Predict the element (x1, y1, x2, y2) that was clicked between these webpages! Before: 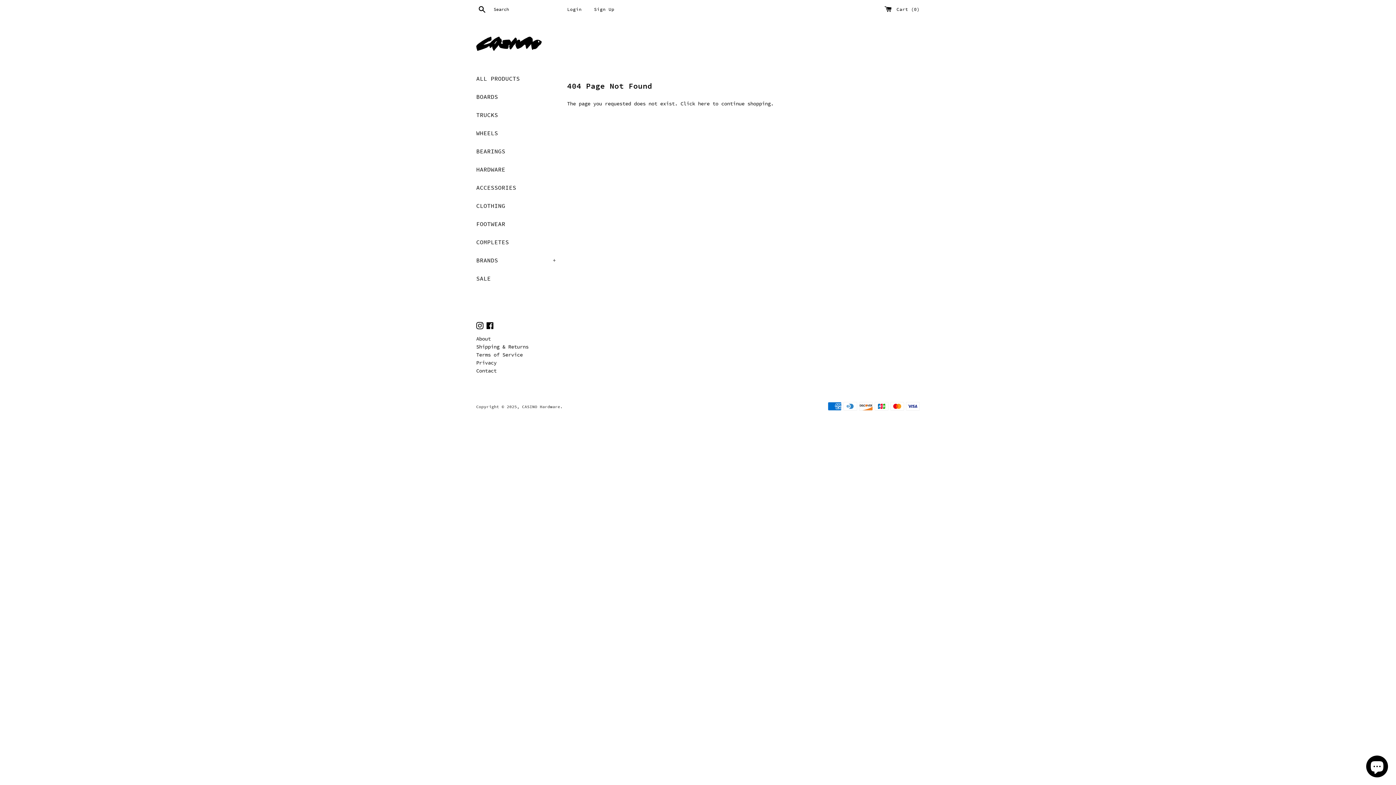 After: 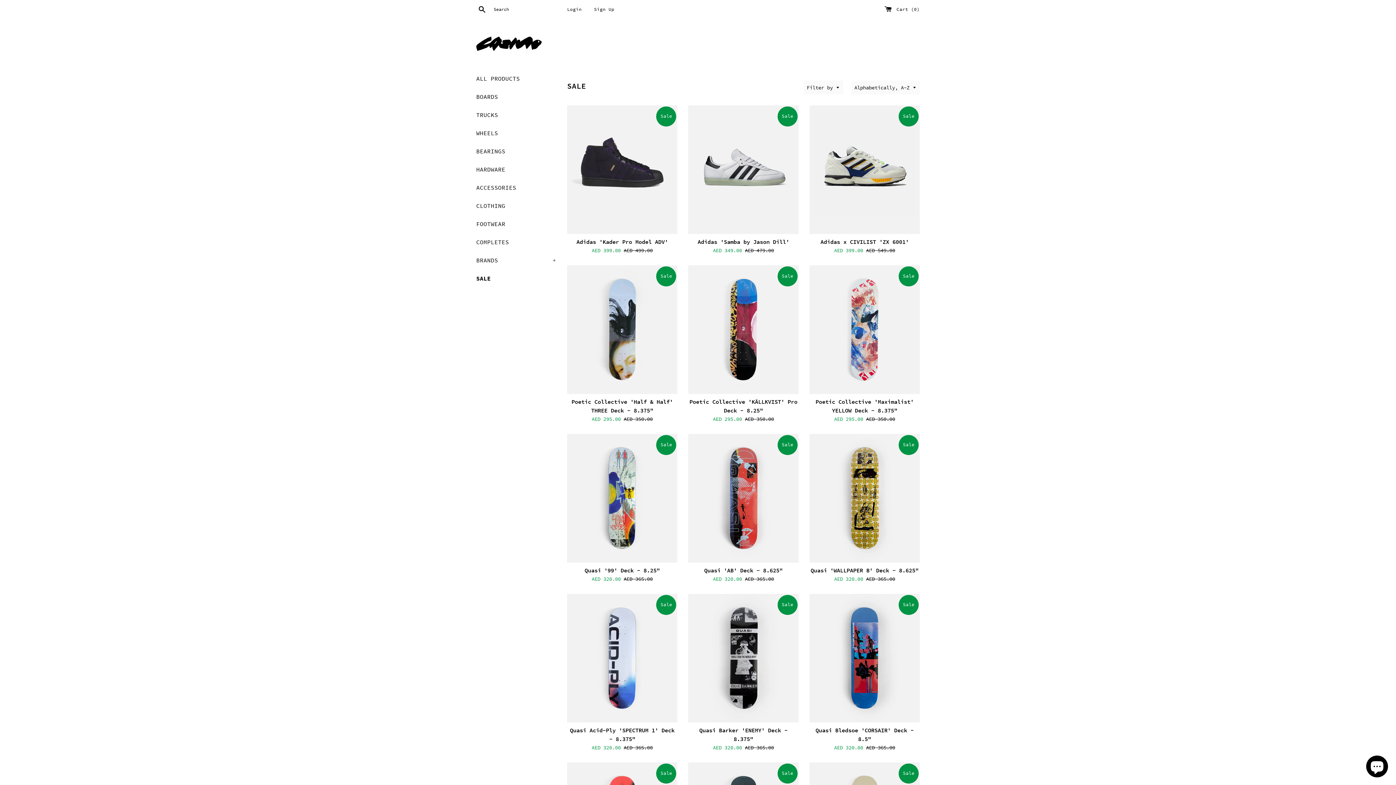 Action: bbox: (476, 269, 556, 287) label: SALE